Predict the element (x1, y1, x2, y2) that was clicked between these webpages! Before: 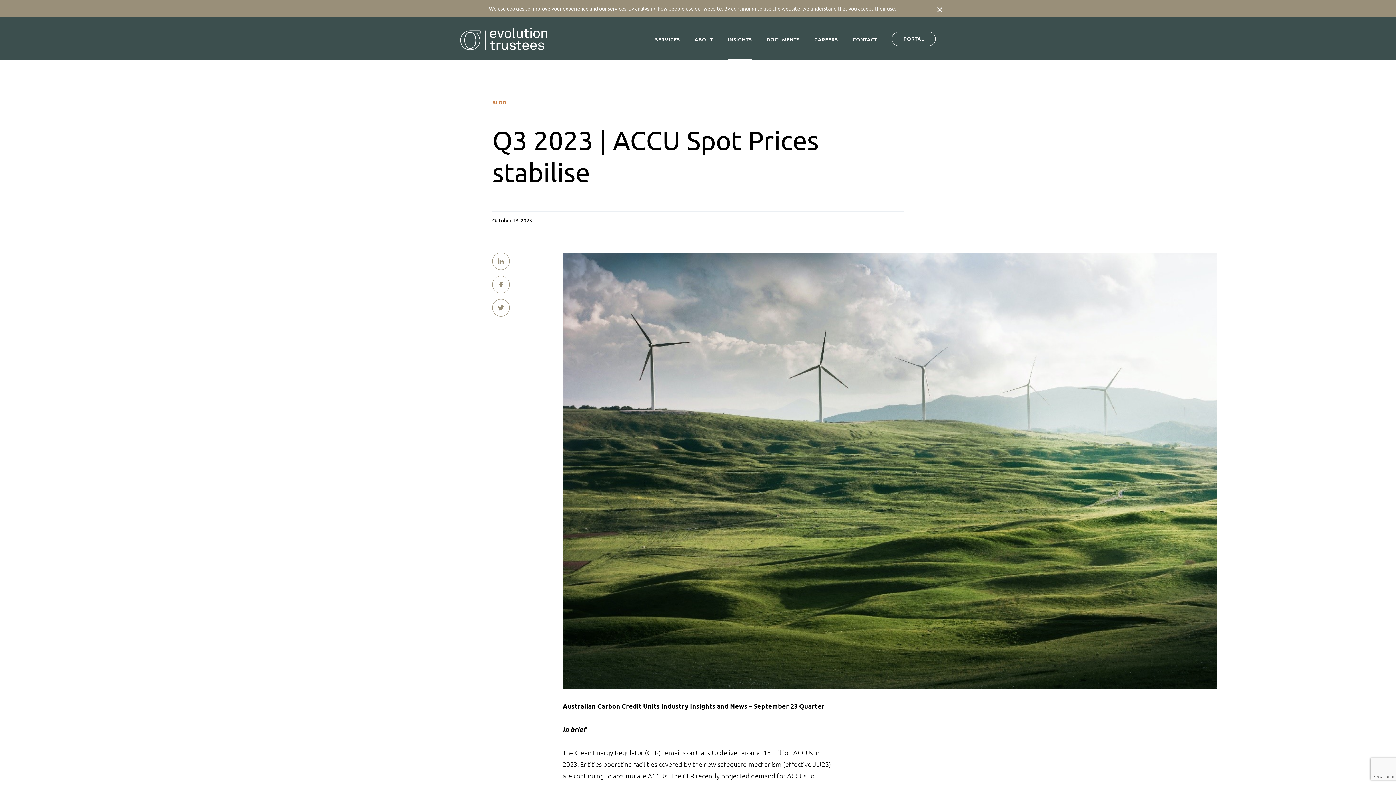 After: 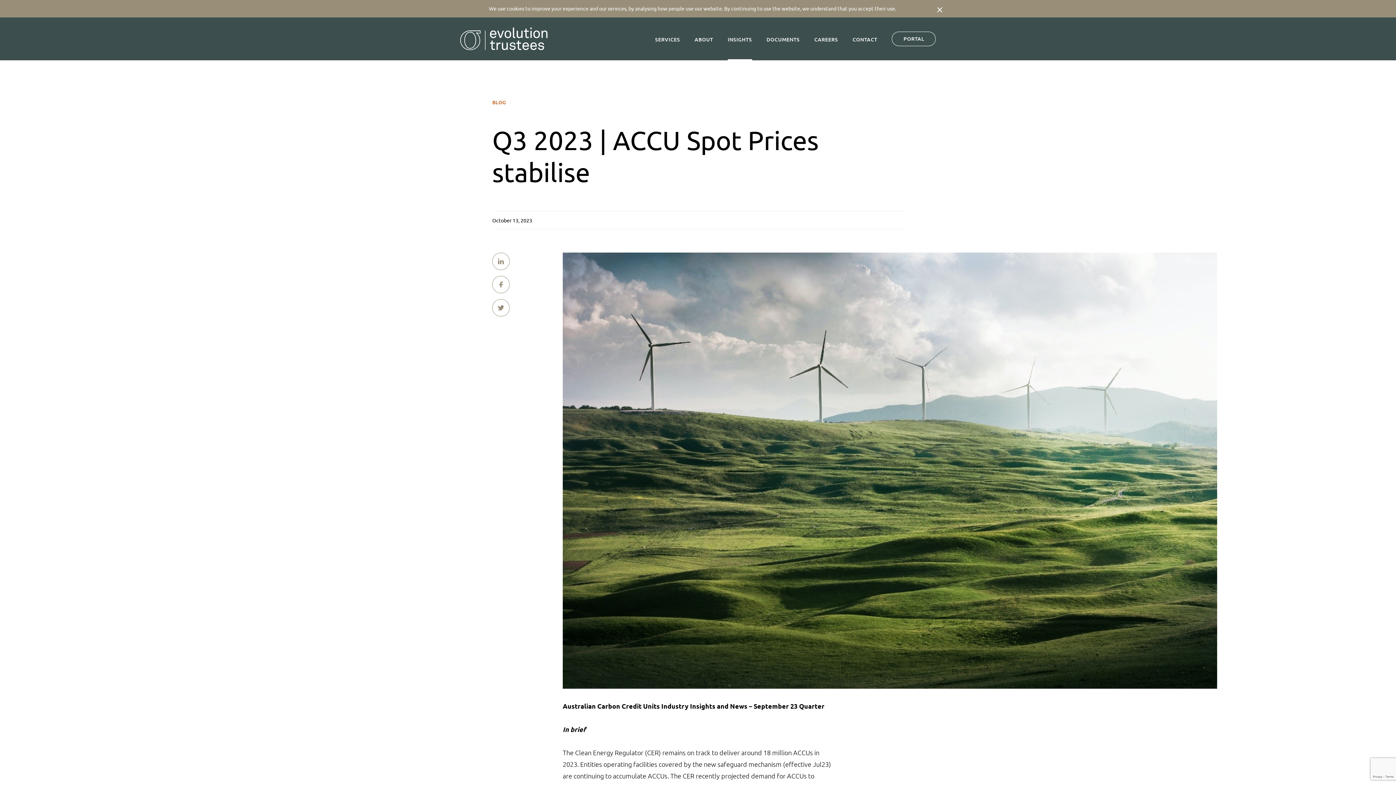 Action: label: PORTAL bbox: (892, 31, 936, 46)